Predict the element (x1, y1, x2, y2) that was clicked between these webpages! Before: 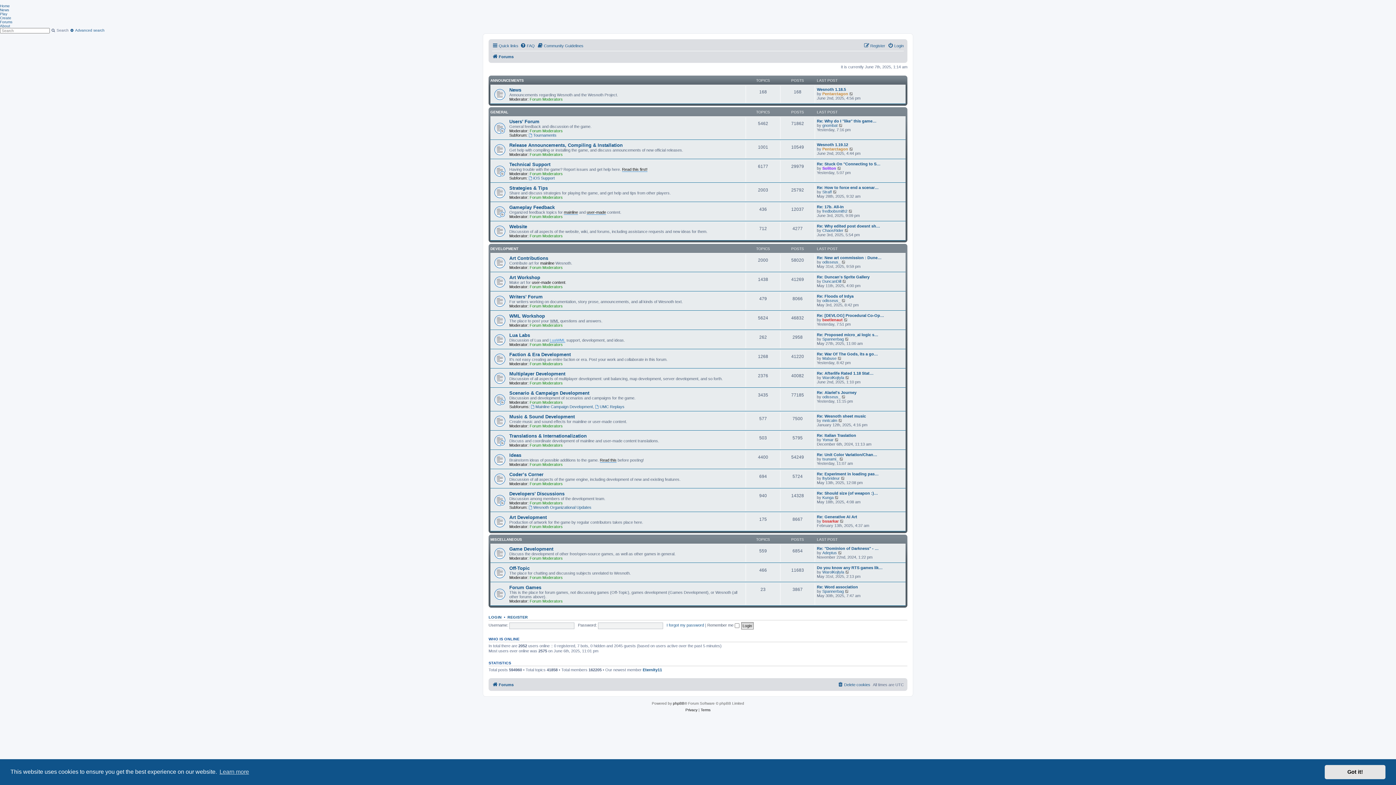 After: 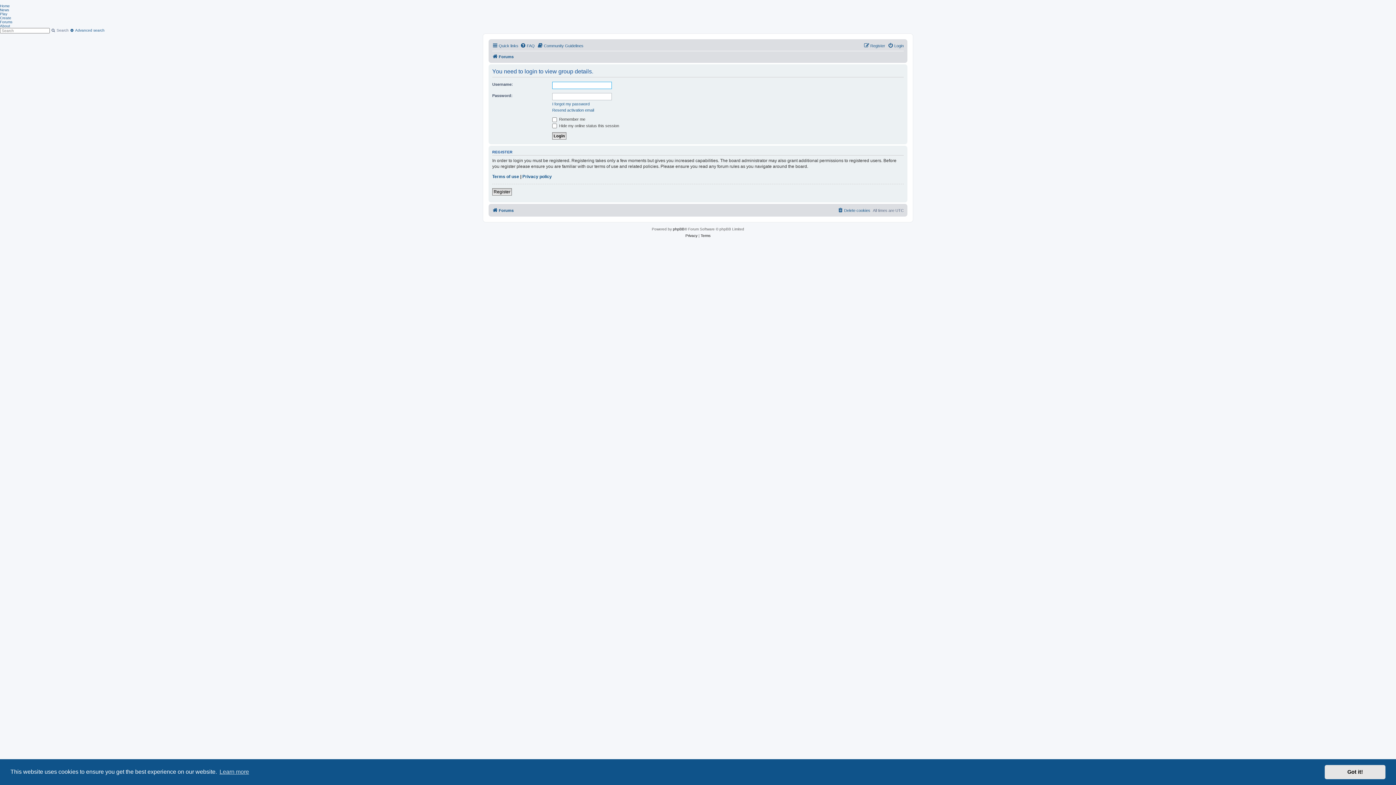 Action: label: Forum Moderators bbox: (529, 400, 562, 404)